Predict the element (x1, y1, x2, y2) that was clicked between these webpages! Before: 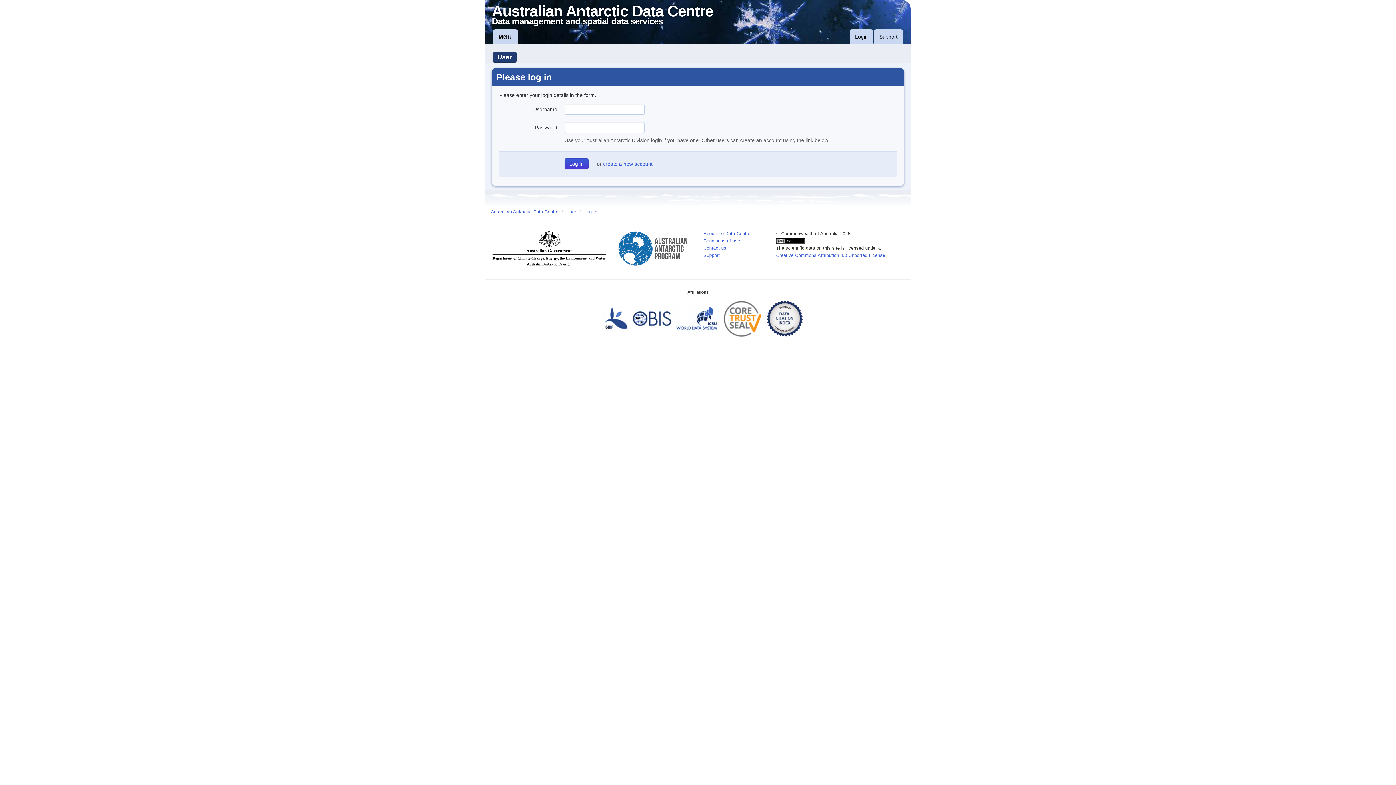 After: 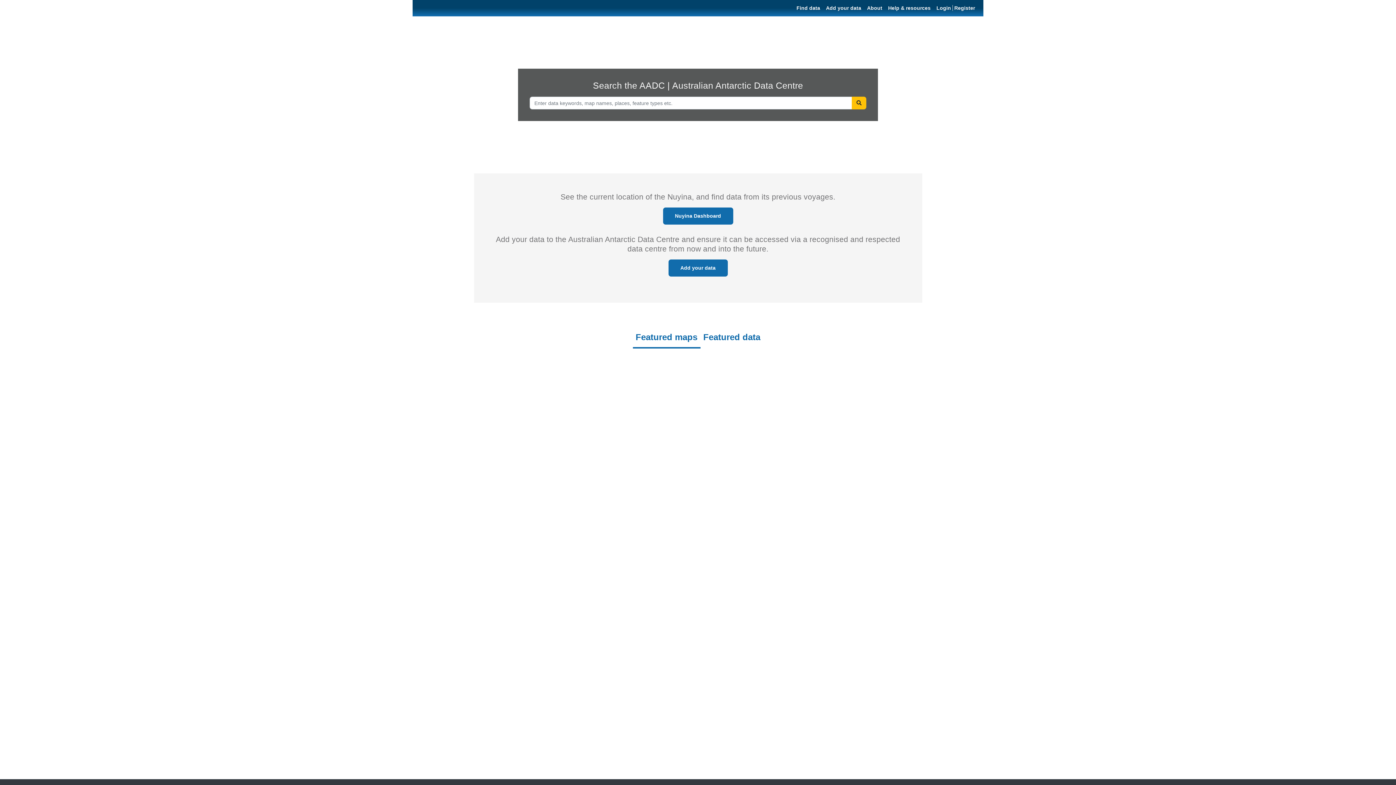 Action: bbox: (492, 4, 906, 25) label: Australian Antarctic Data Centre
Data management and spatial data services